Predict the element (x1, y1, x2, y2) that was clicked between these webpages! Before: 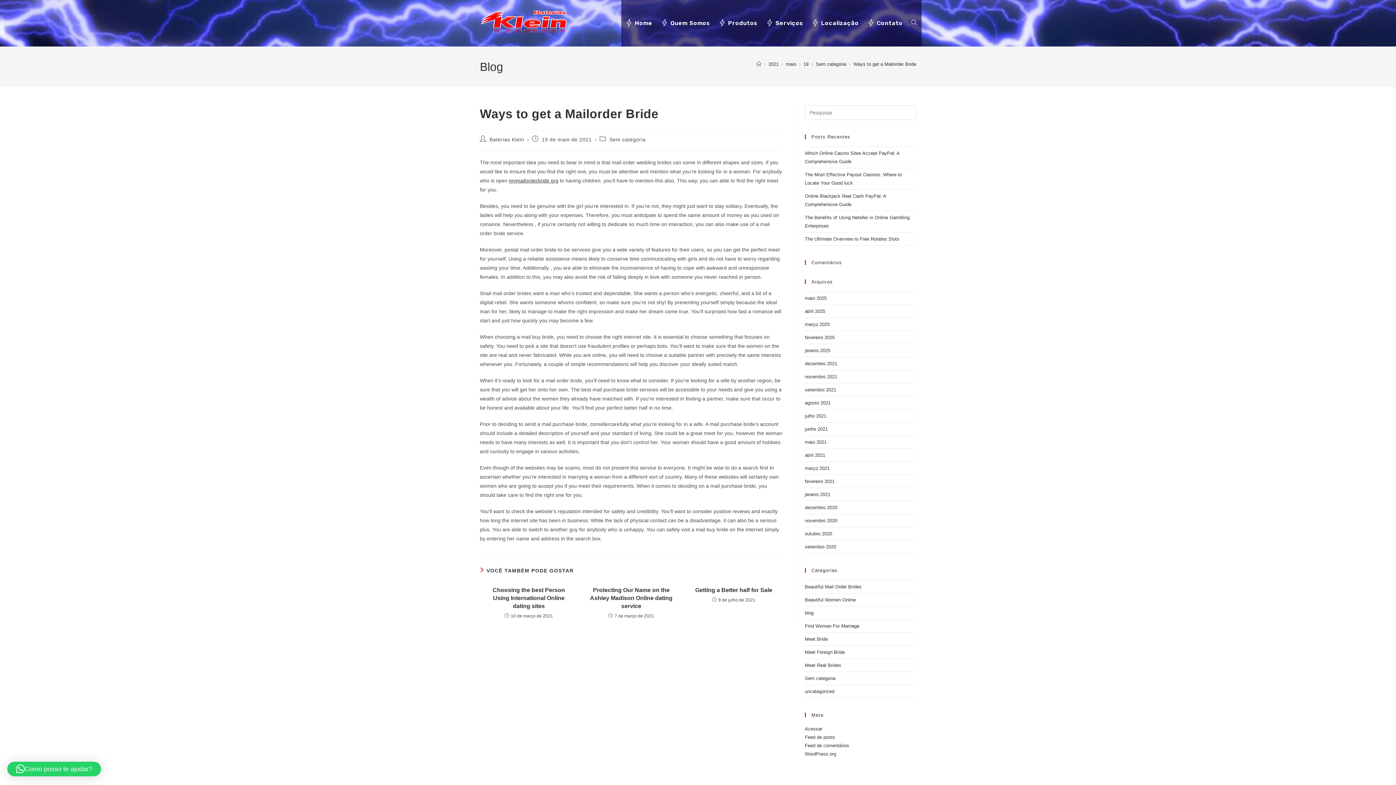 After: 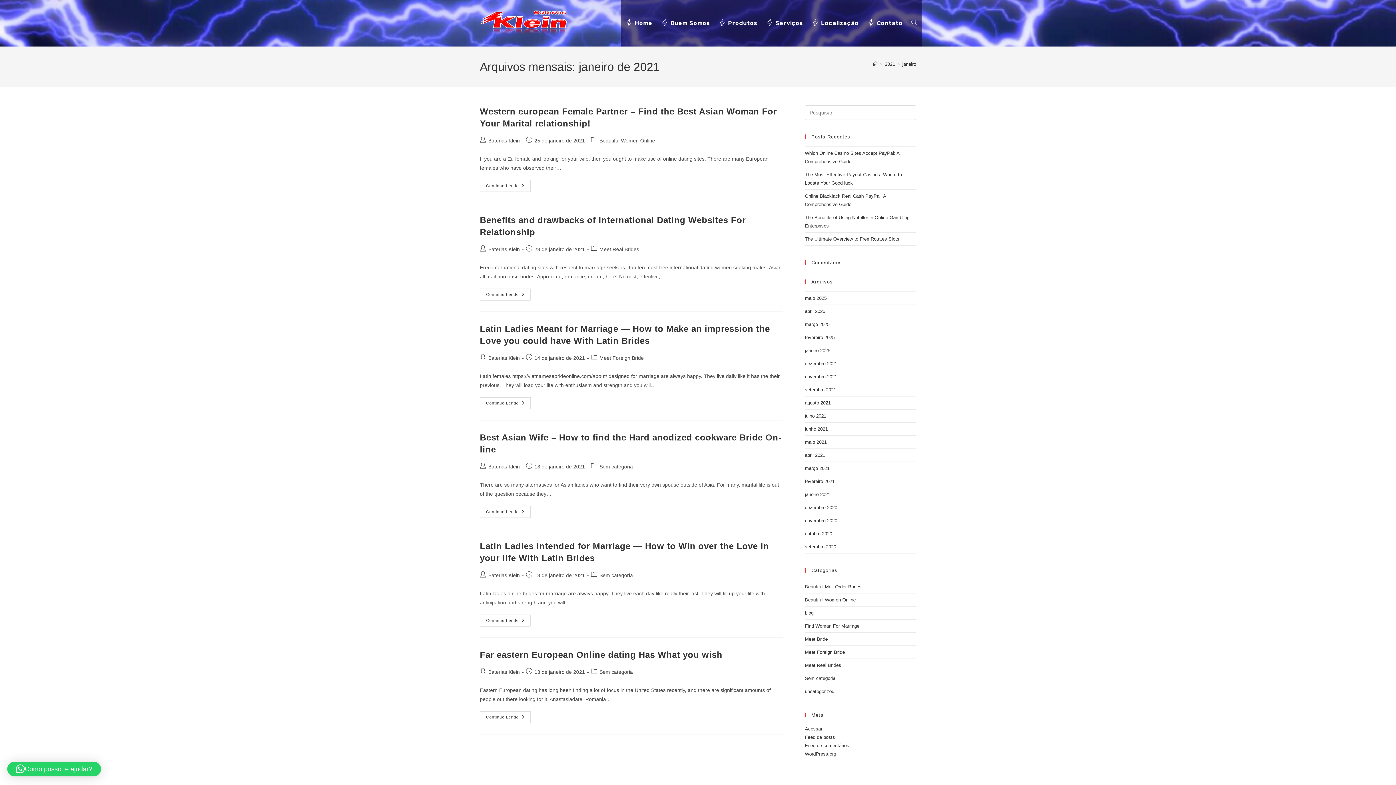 Action: label: janeiro 2021 bbox: (805, 492, 830, 497)